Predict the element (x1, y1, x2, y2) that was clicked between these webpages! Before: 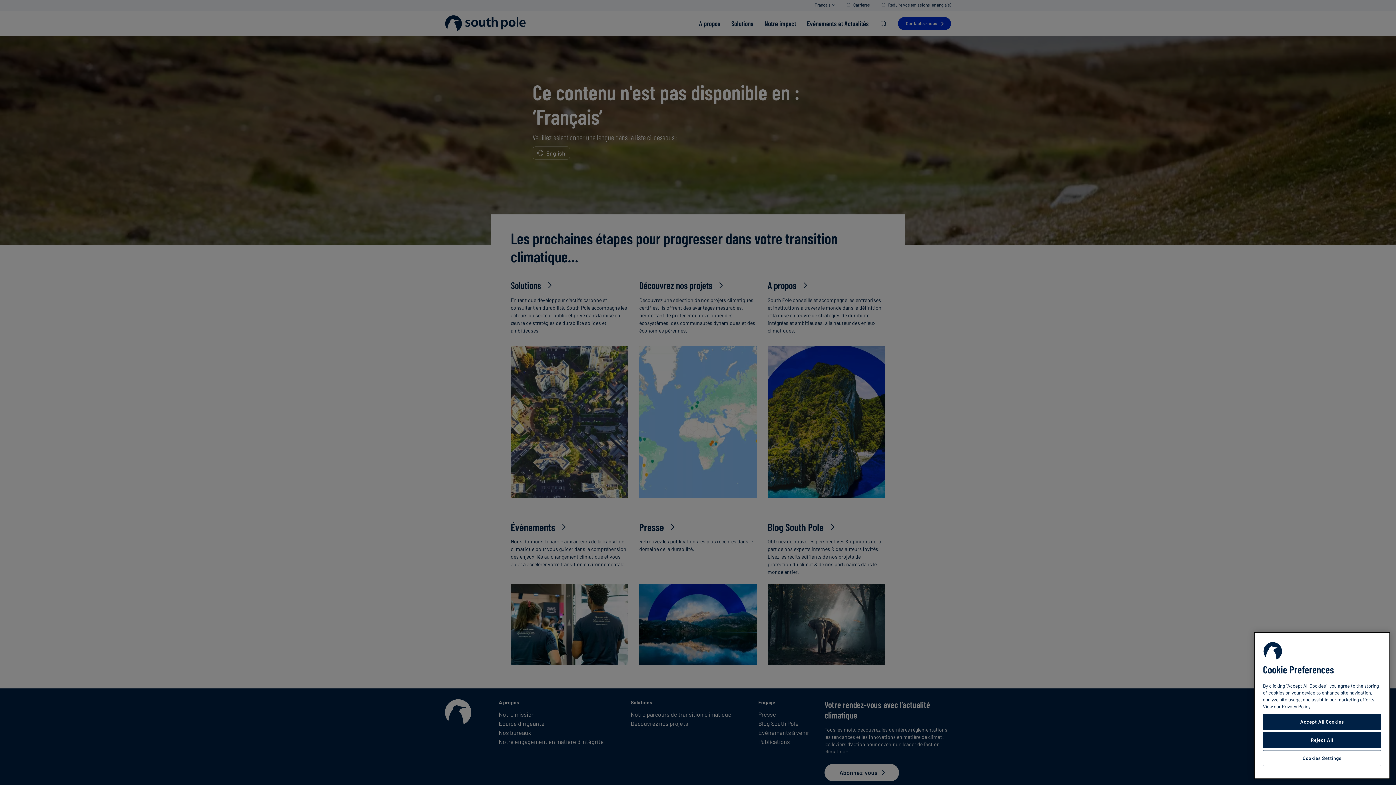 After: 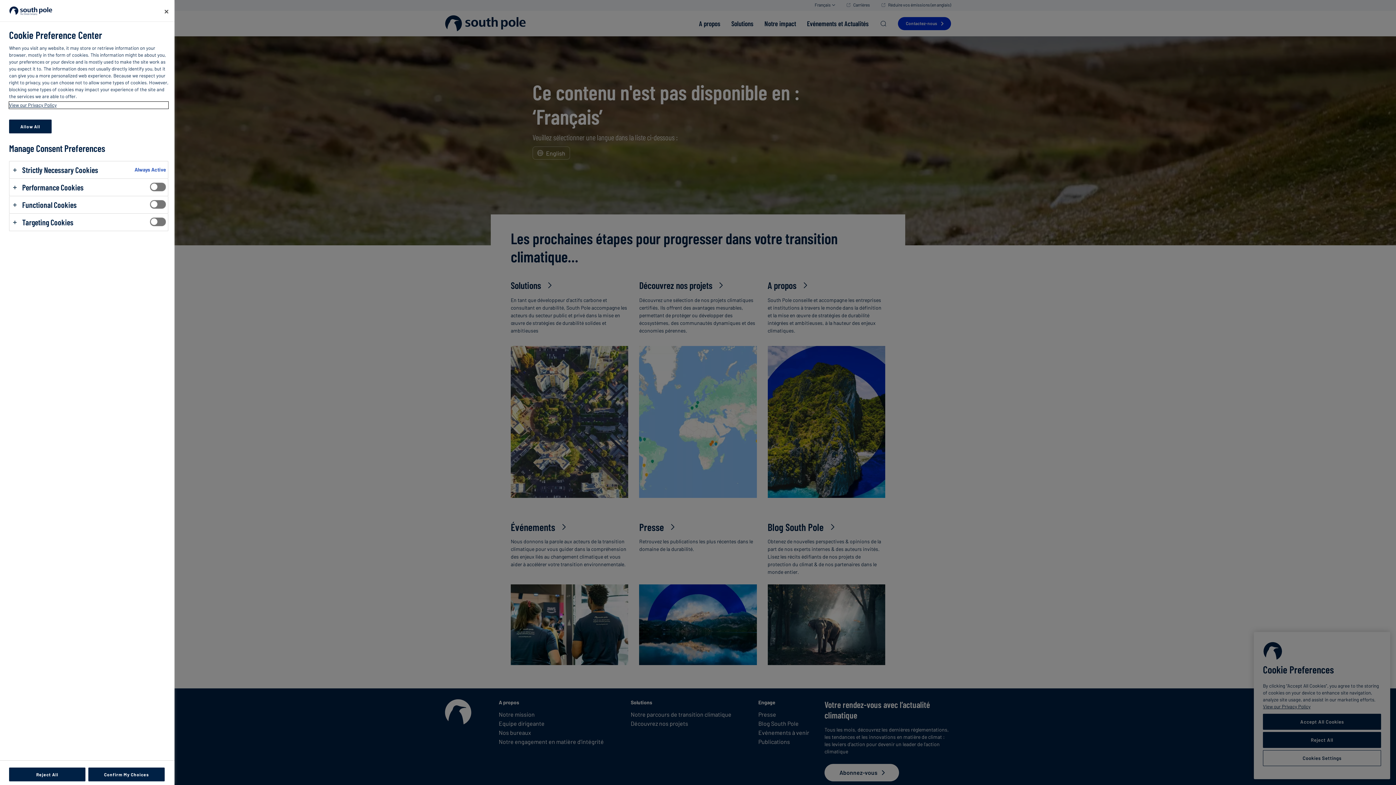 Action: bbox: (1263, 750, 1381, 766) label: Cookies Settings